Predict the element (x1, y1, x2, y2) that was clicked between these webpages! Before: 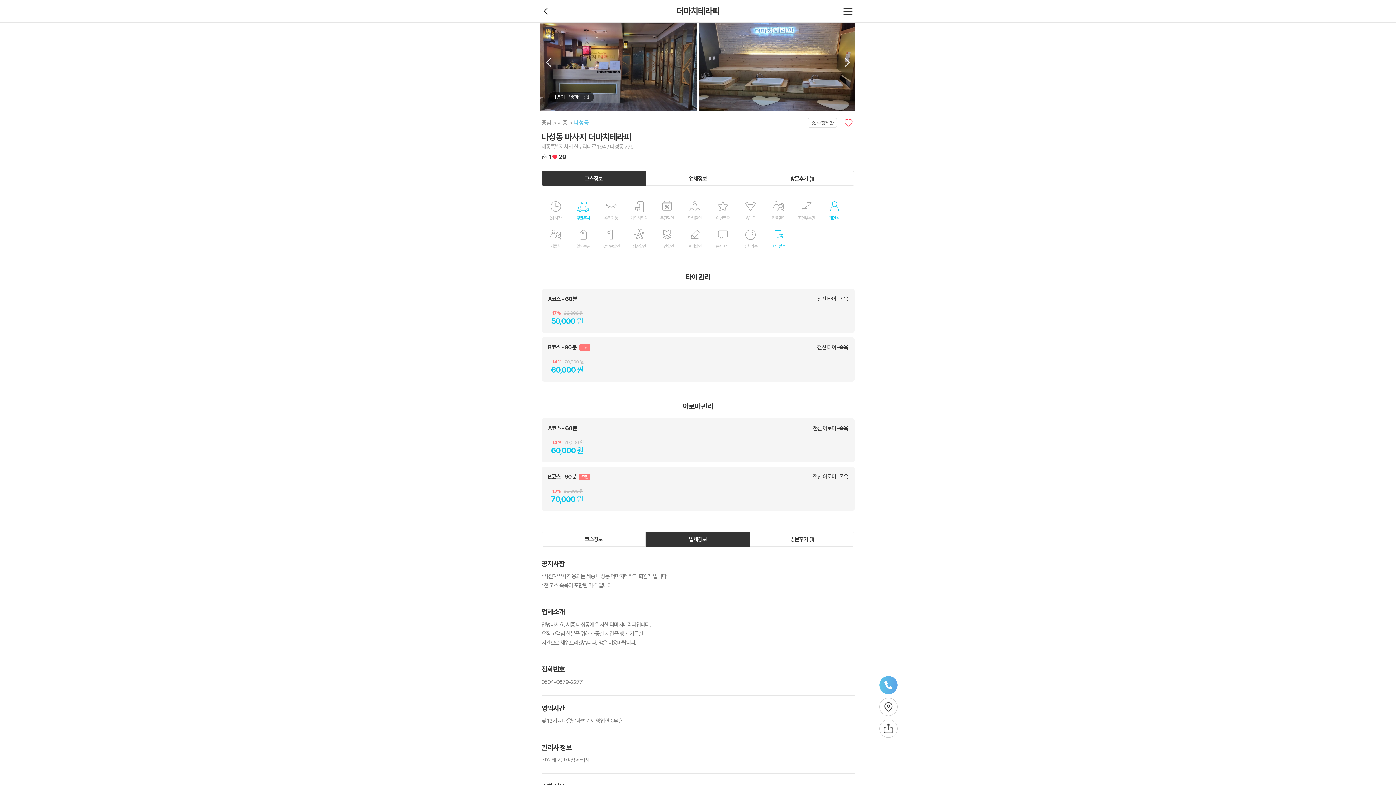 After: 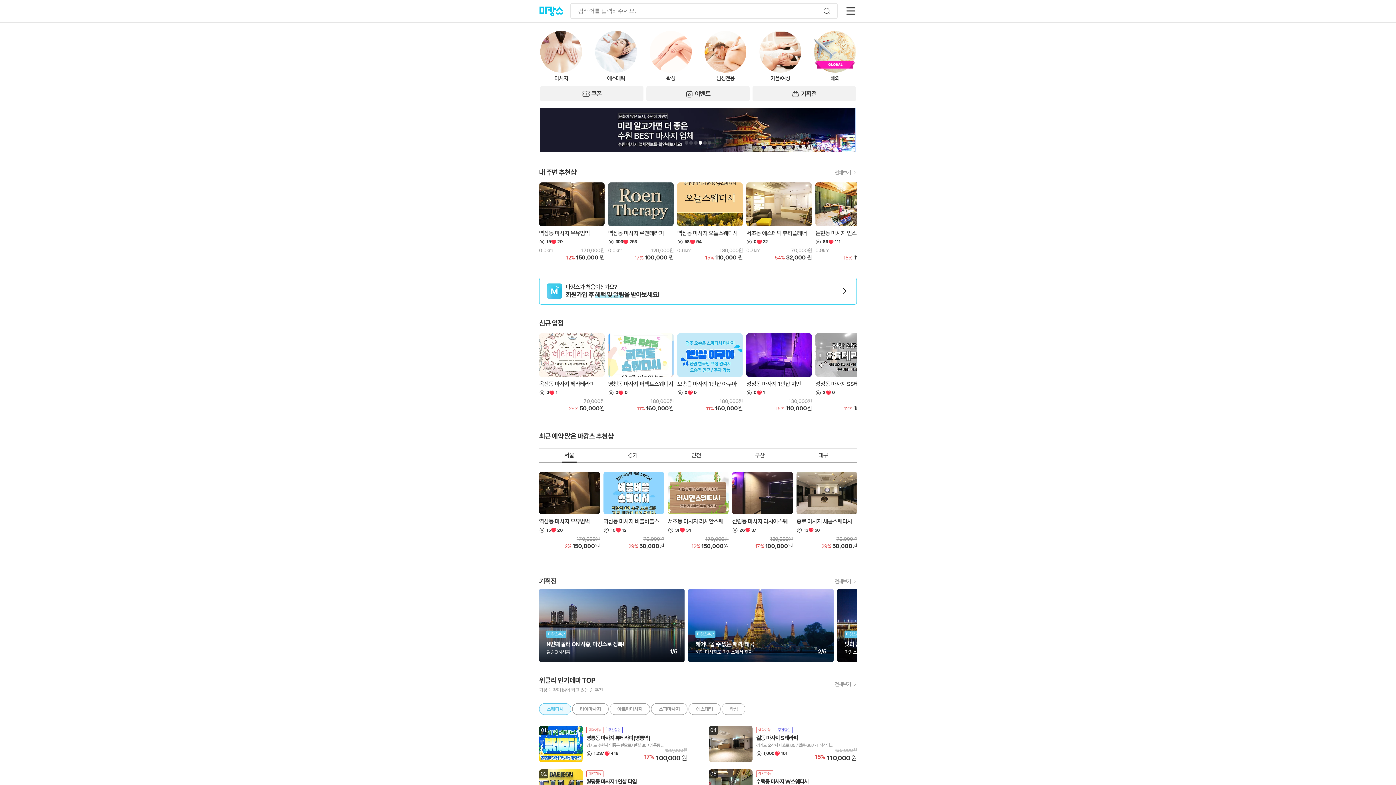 Action: bbox: (685, 756, 710, 781)